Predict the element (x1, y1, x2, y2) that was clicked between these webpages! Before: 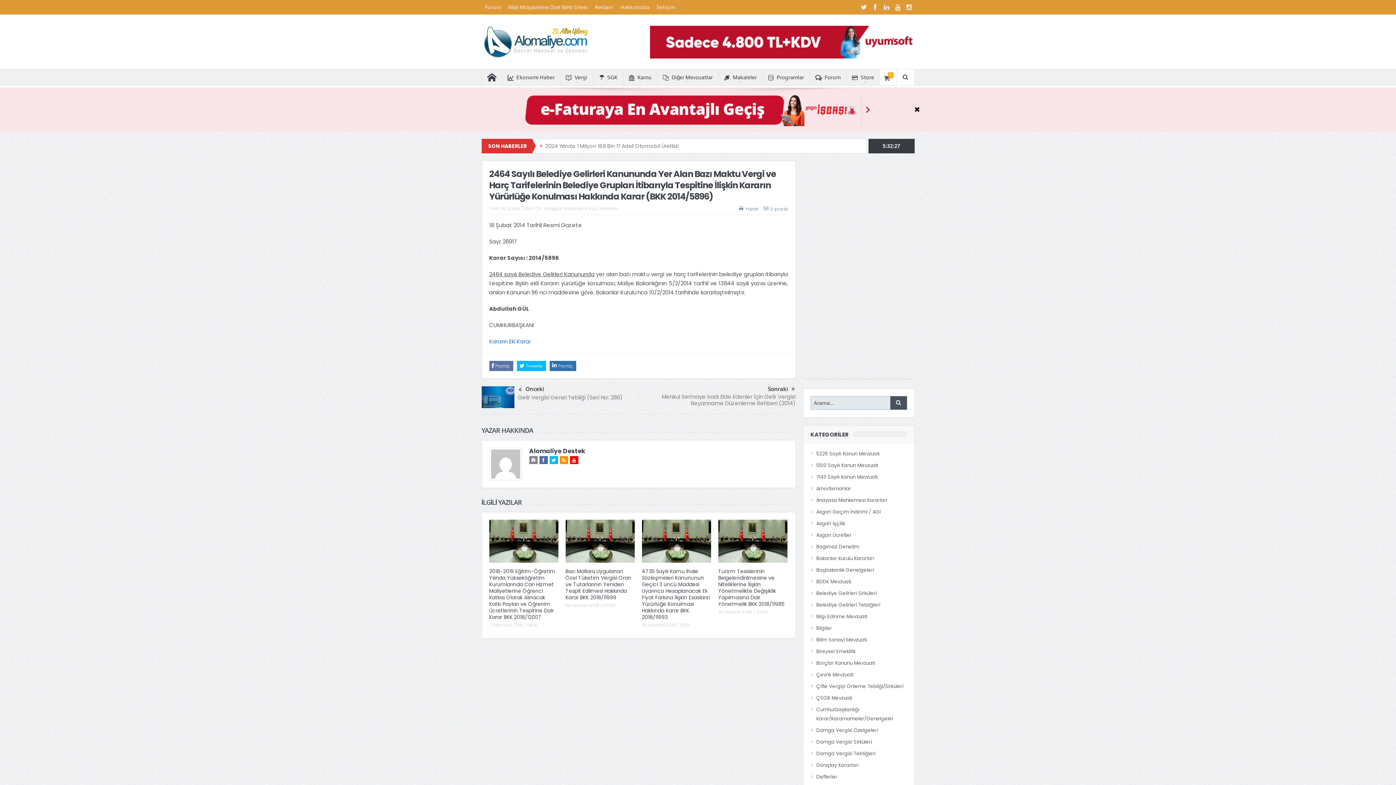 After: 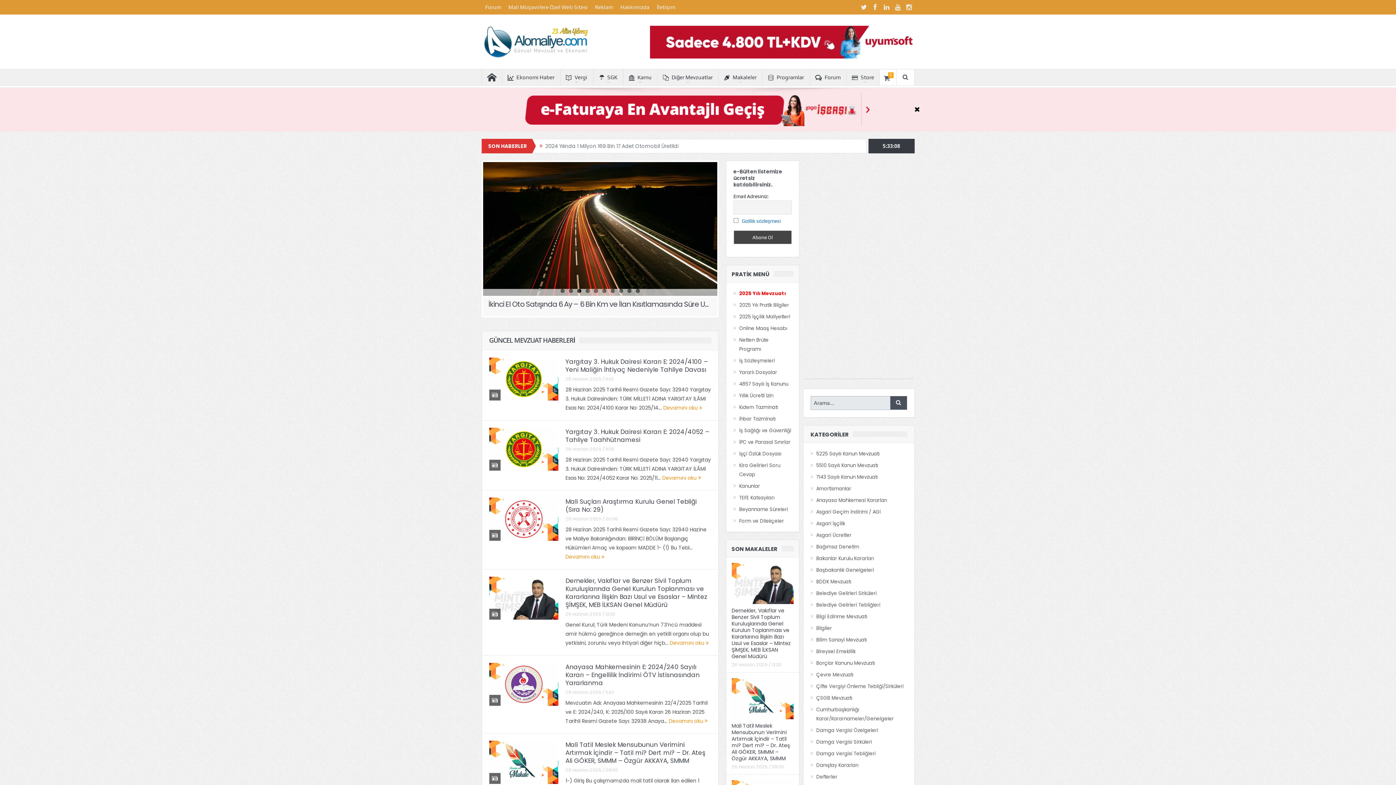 Action: bbox: (482, 69, 502, 85)